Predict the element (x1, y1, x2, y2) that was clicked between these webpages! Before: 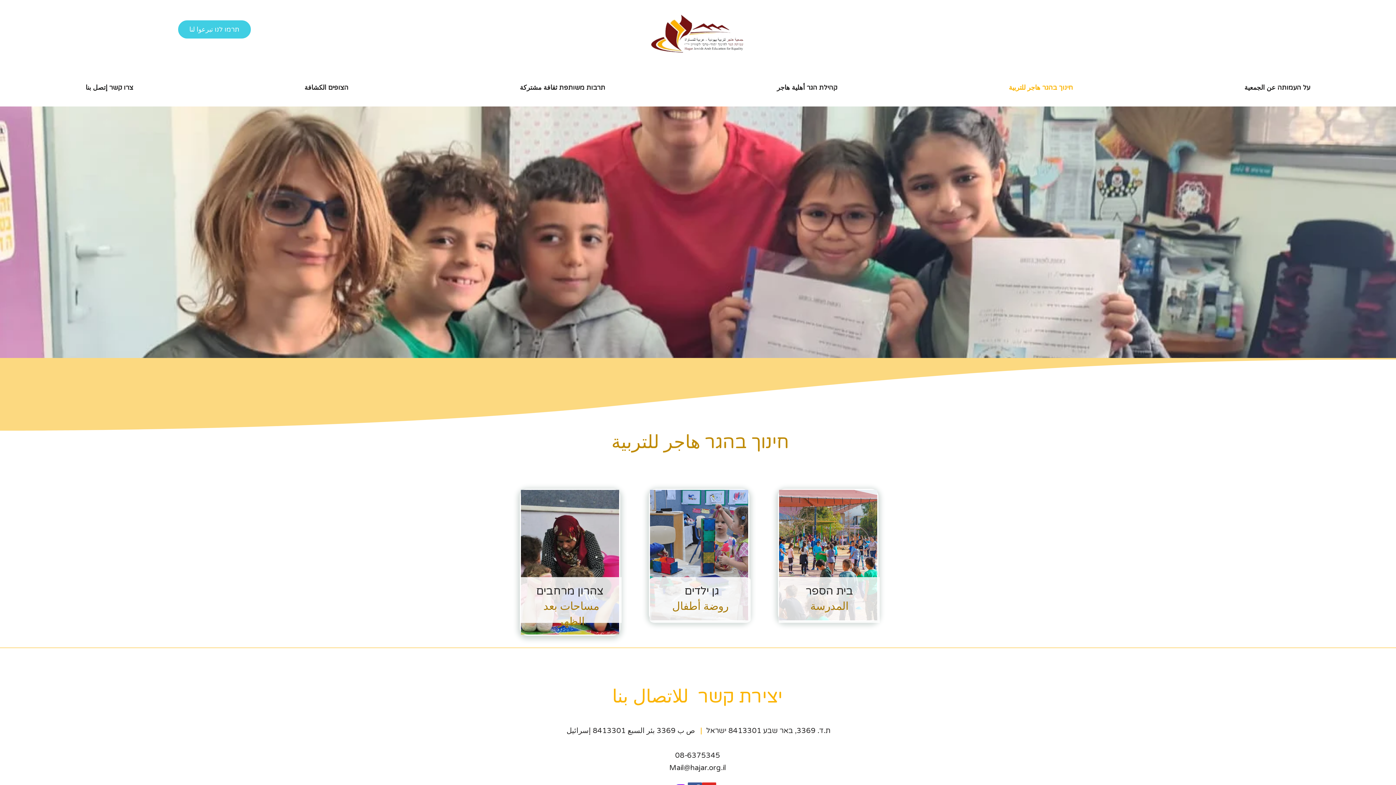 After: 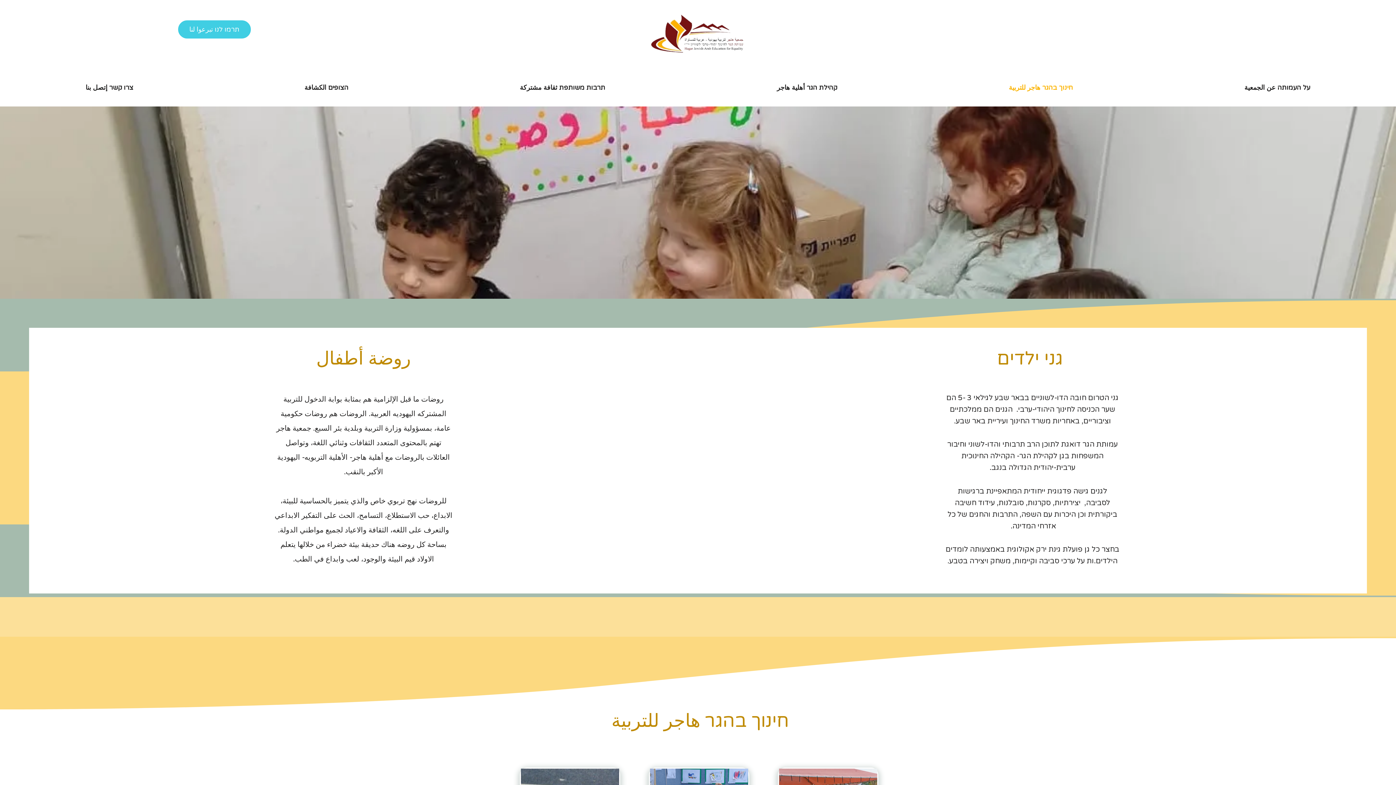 Action: bbox: (672, 600, 728, 613) label: روضة أطفال